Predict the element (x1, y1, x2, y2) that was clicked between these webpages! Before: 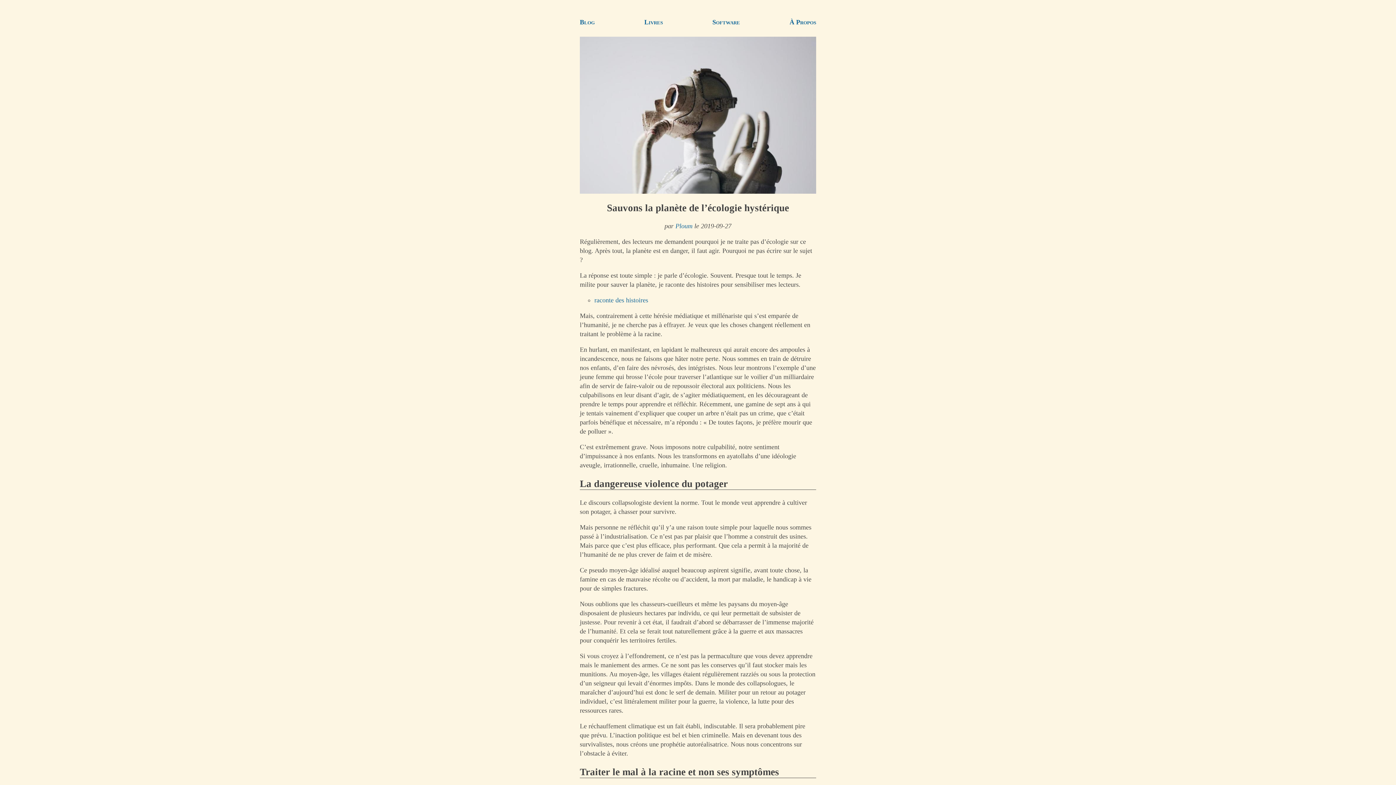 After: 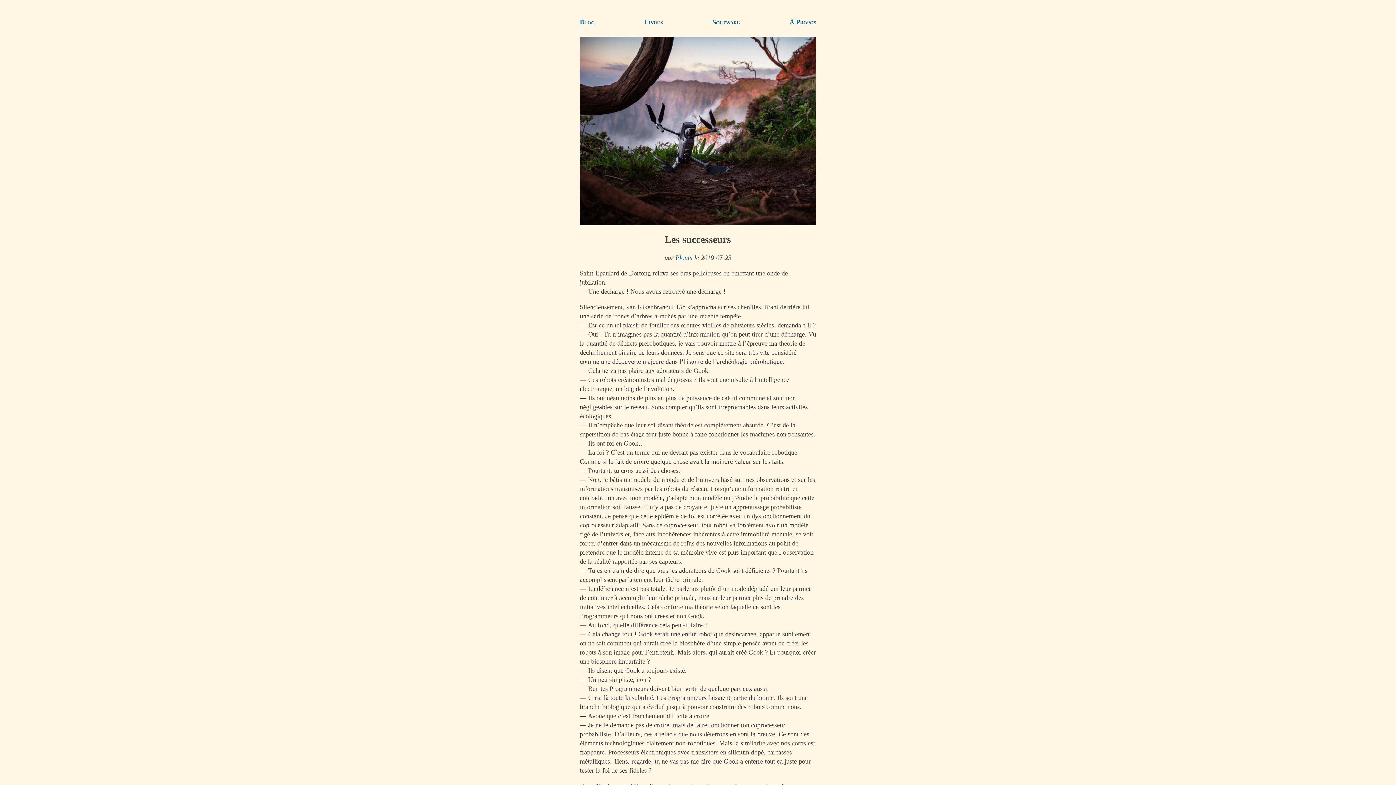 Action: bbox: (594, 293, 648, 307) label: raconte des histoires